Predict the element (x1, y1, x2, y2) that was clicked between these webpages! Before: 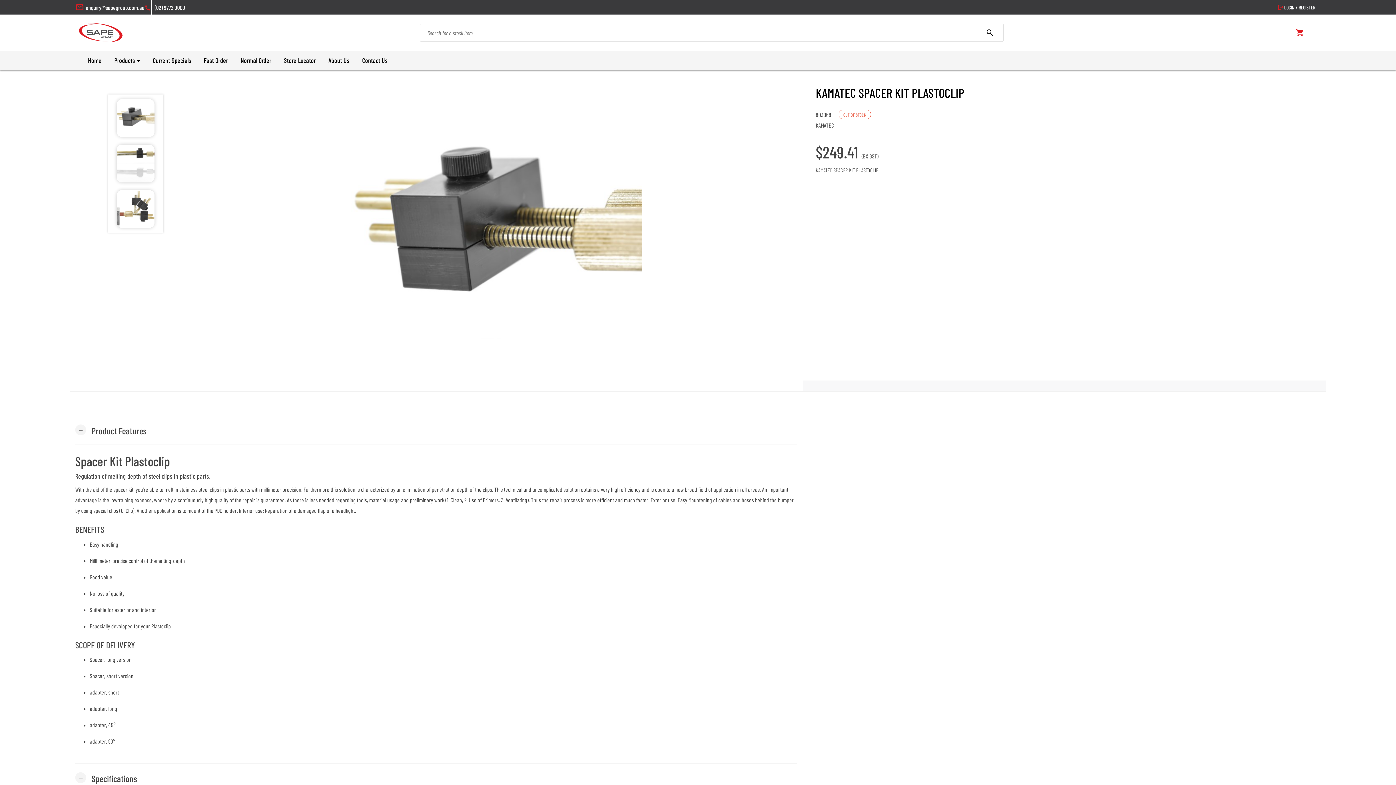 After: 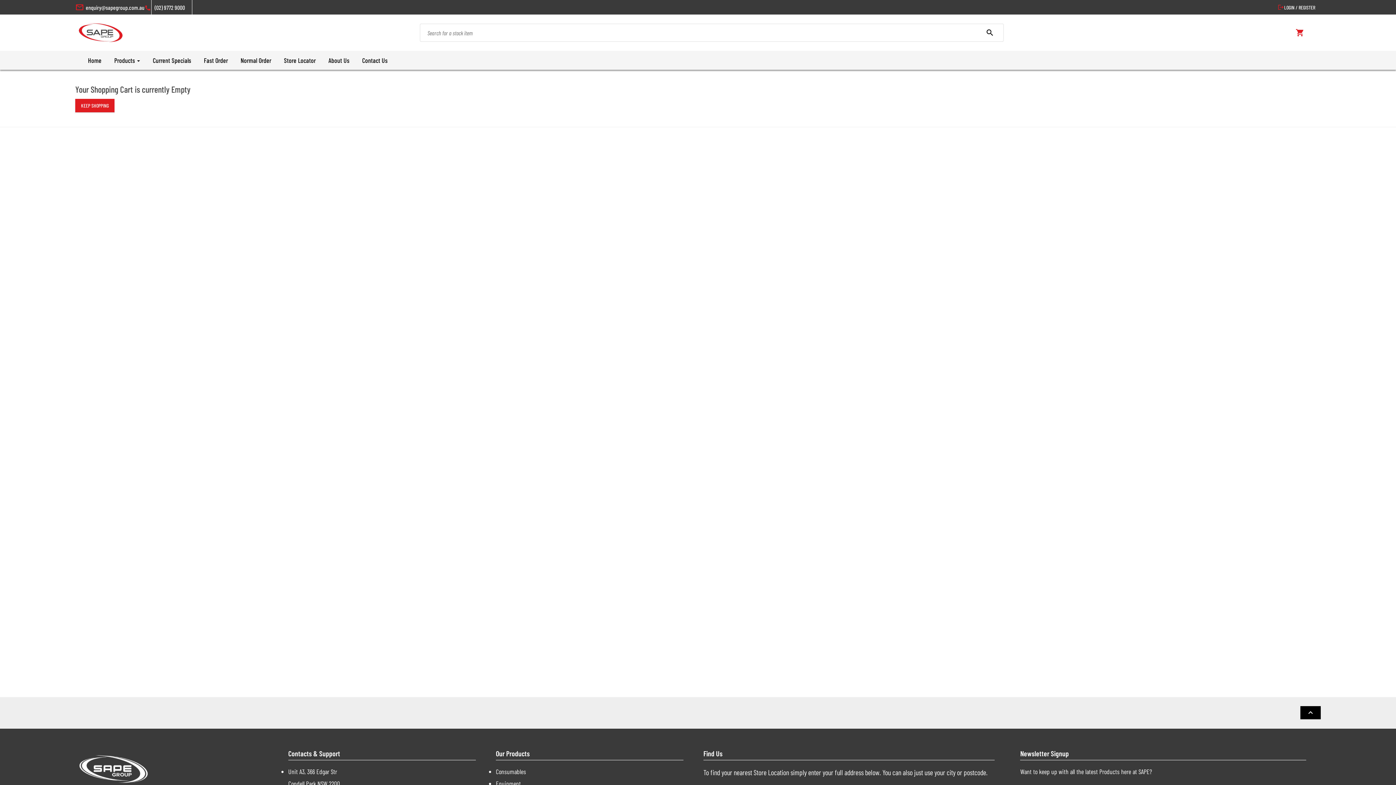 Action: bbox: (1296, 26, 1308, 38) label: shopping_cart